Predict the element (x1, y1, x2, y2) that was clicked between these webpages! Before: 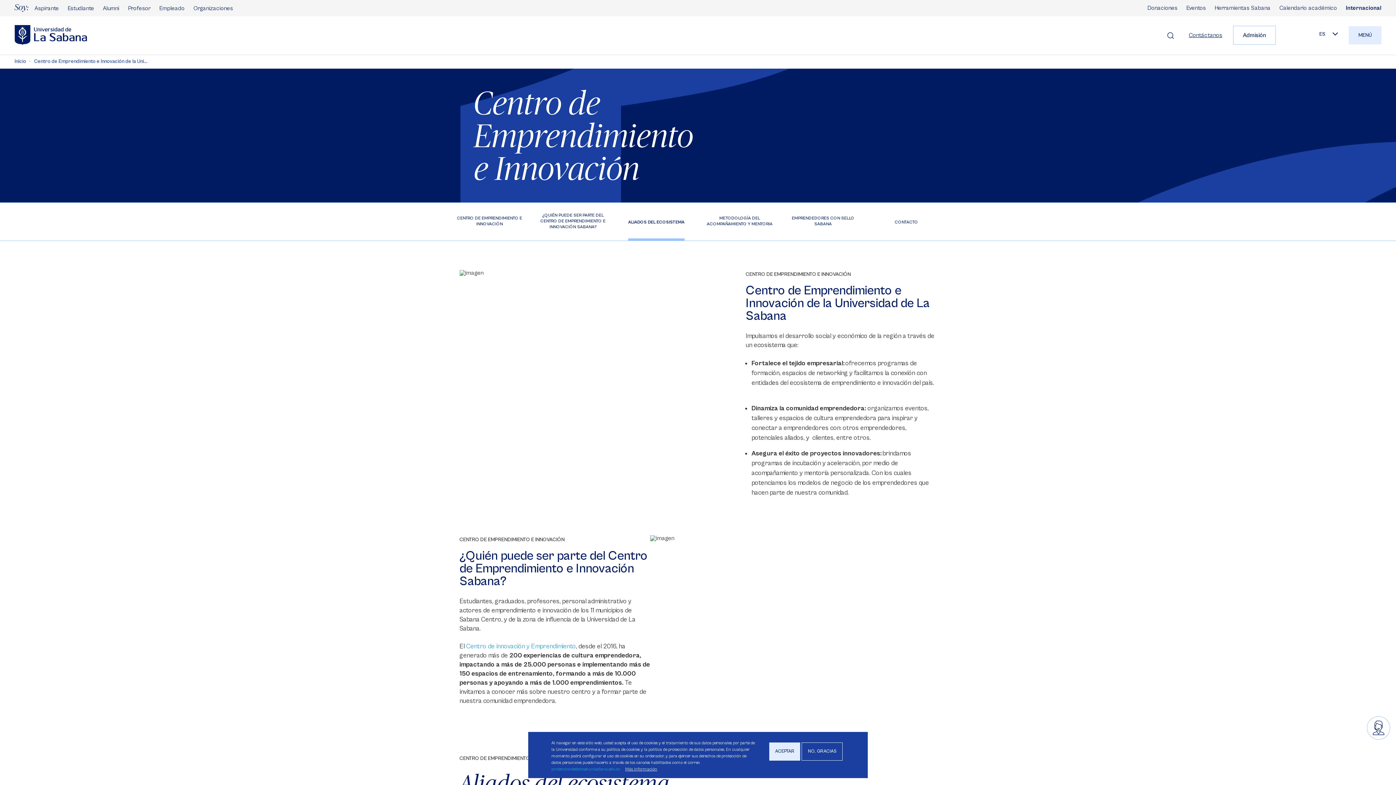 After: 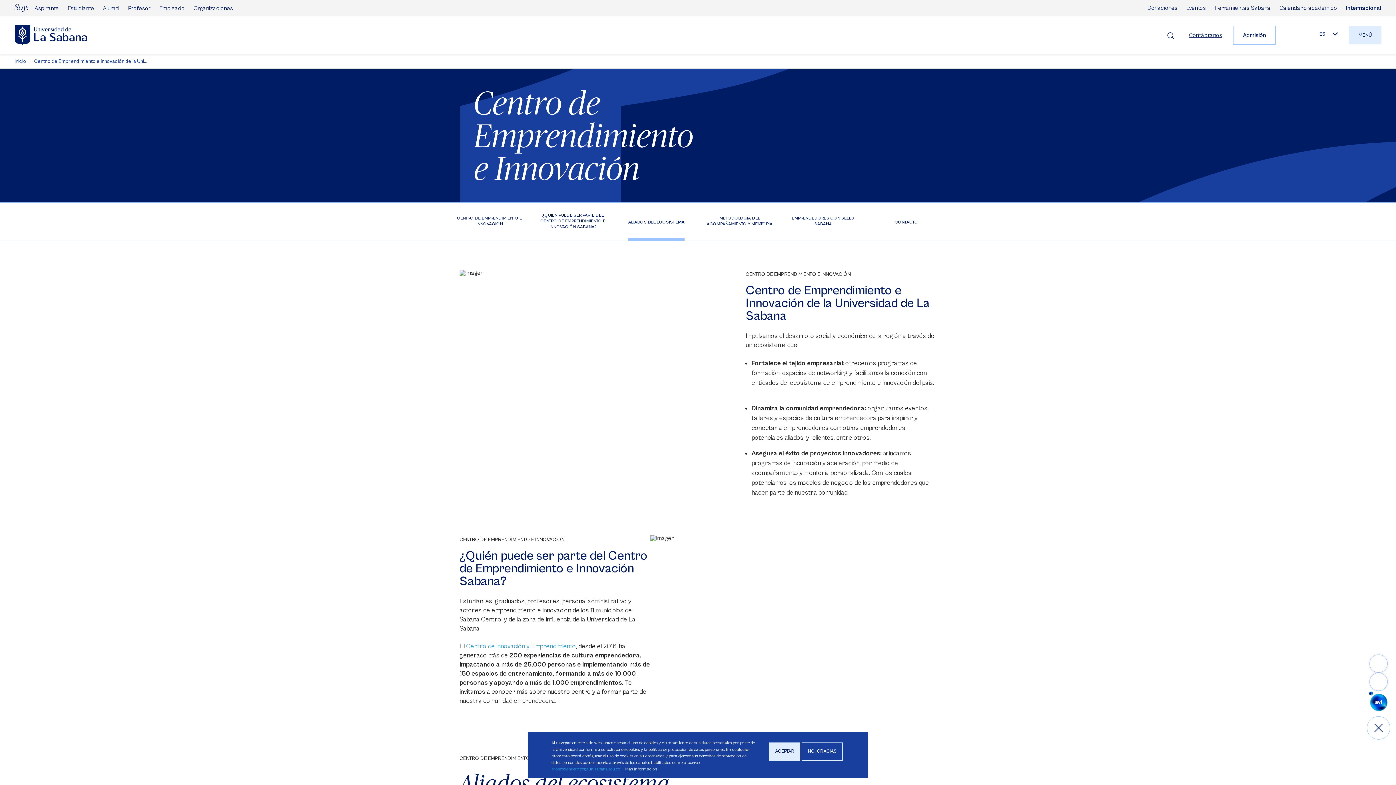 Action: bbox: (1367, 716, 1390, 740)